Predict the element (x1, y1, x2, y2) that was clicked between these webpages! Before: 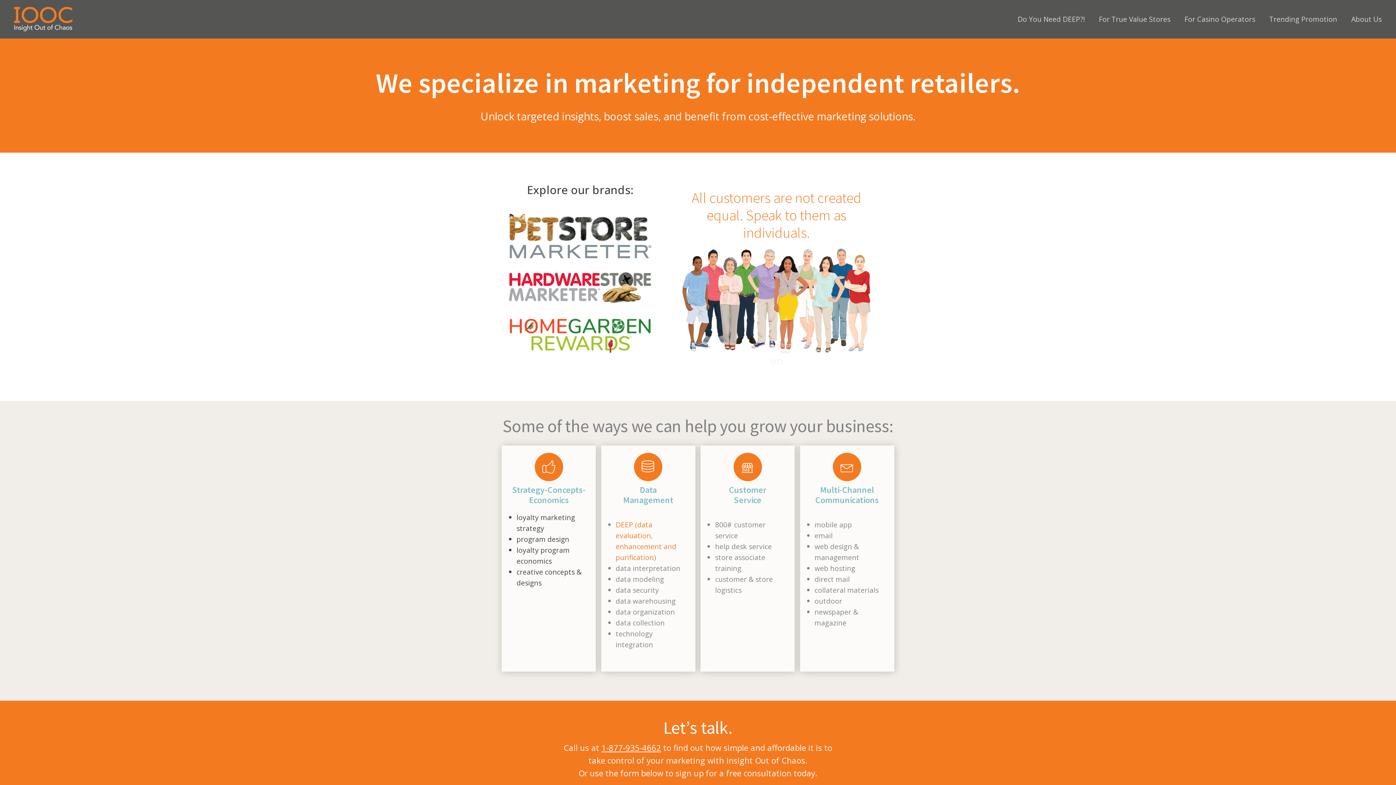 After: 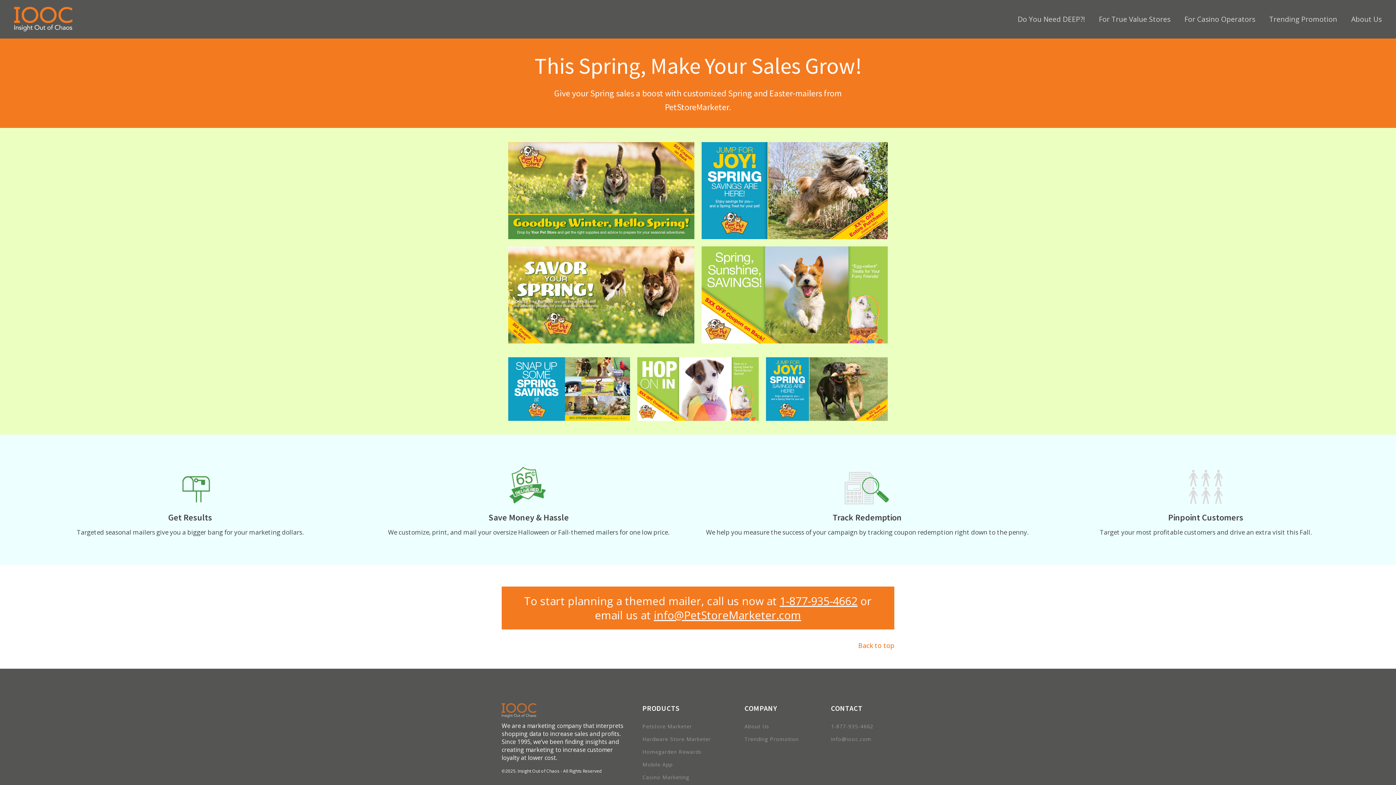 Action: label: Trending Promotion bbox: (1269, 13, 1337, 24)